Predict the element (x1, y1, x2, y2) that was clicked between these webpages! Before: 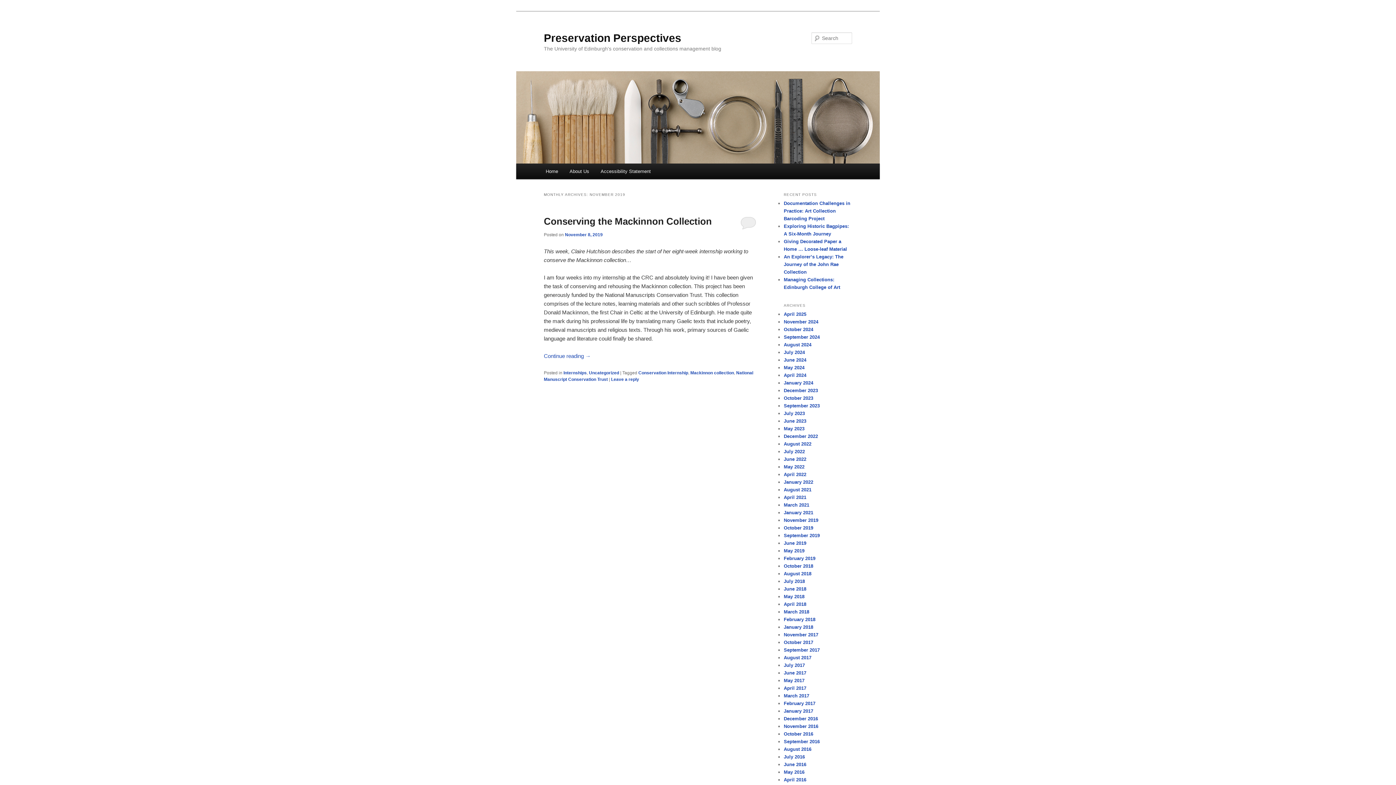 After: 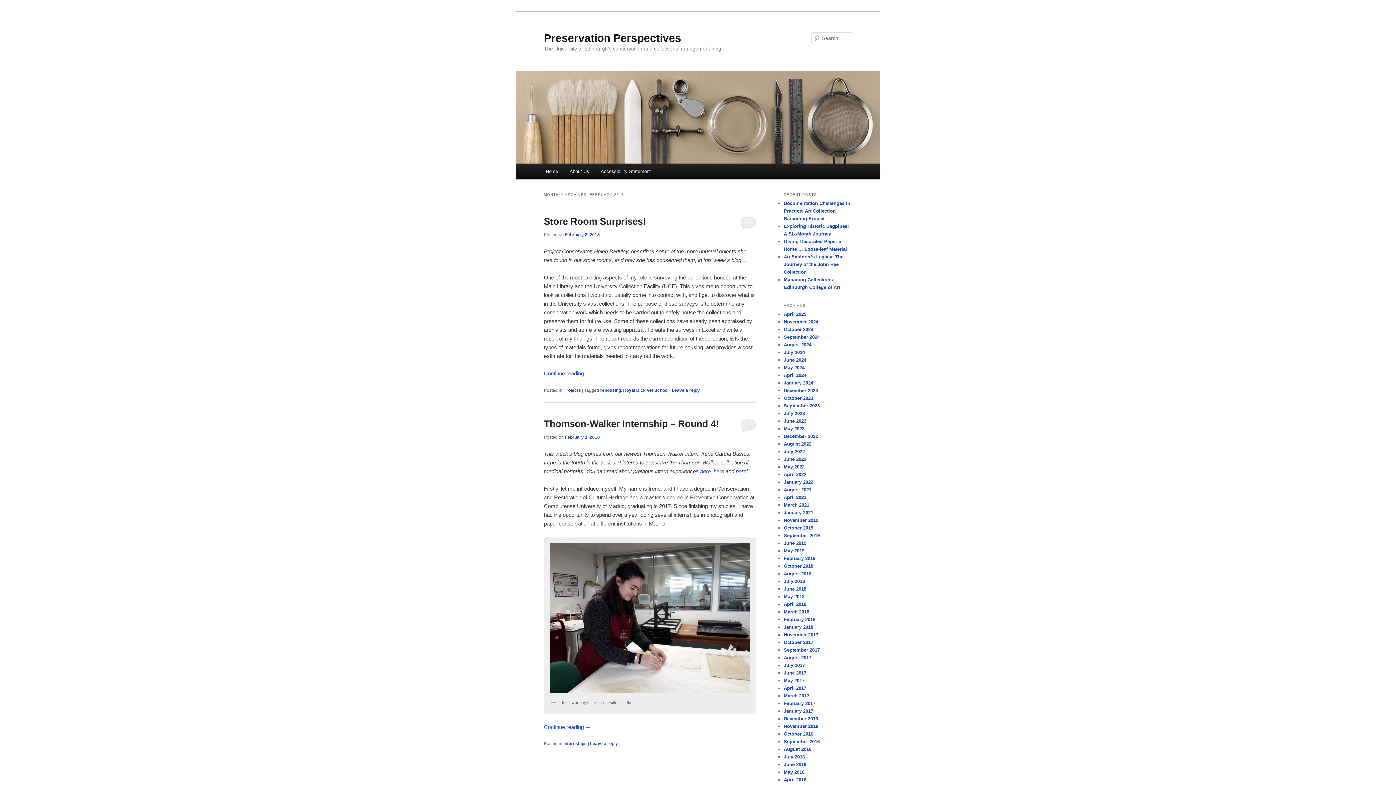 Action: bbox: (784, 617, 815, 622) label: February 2018